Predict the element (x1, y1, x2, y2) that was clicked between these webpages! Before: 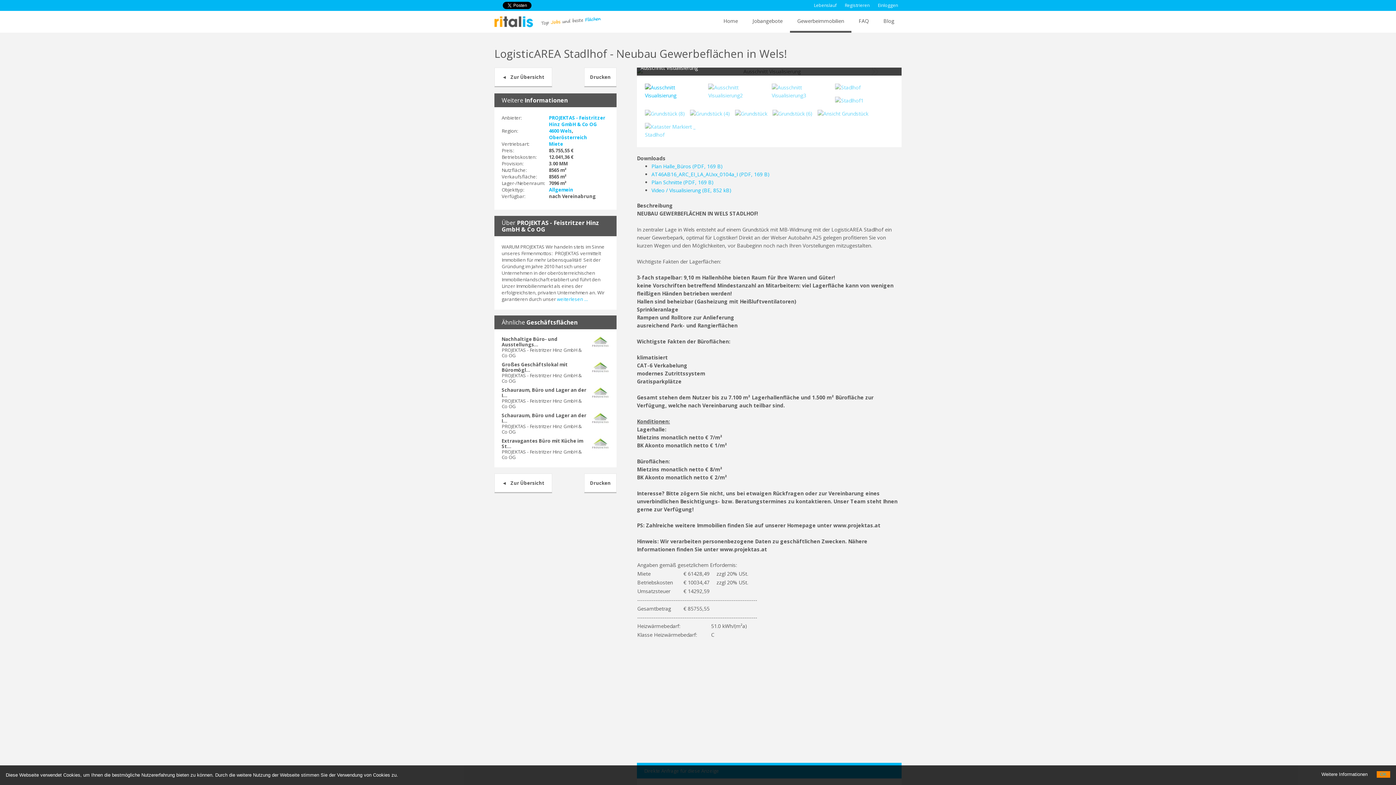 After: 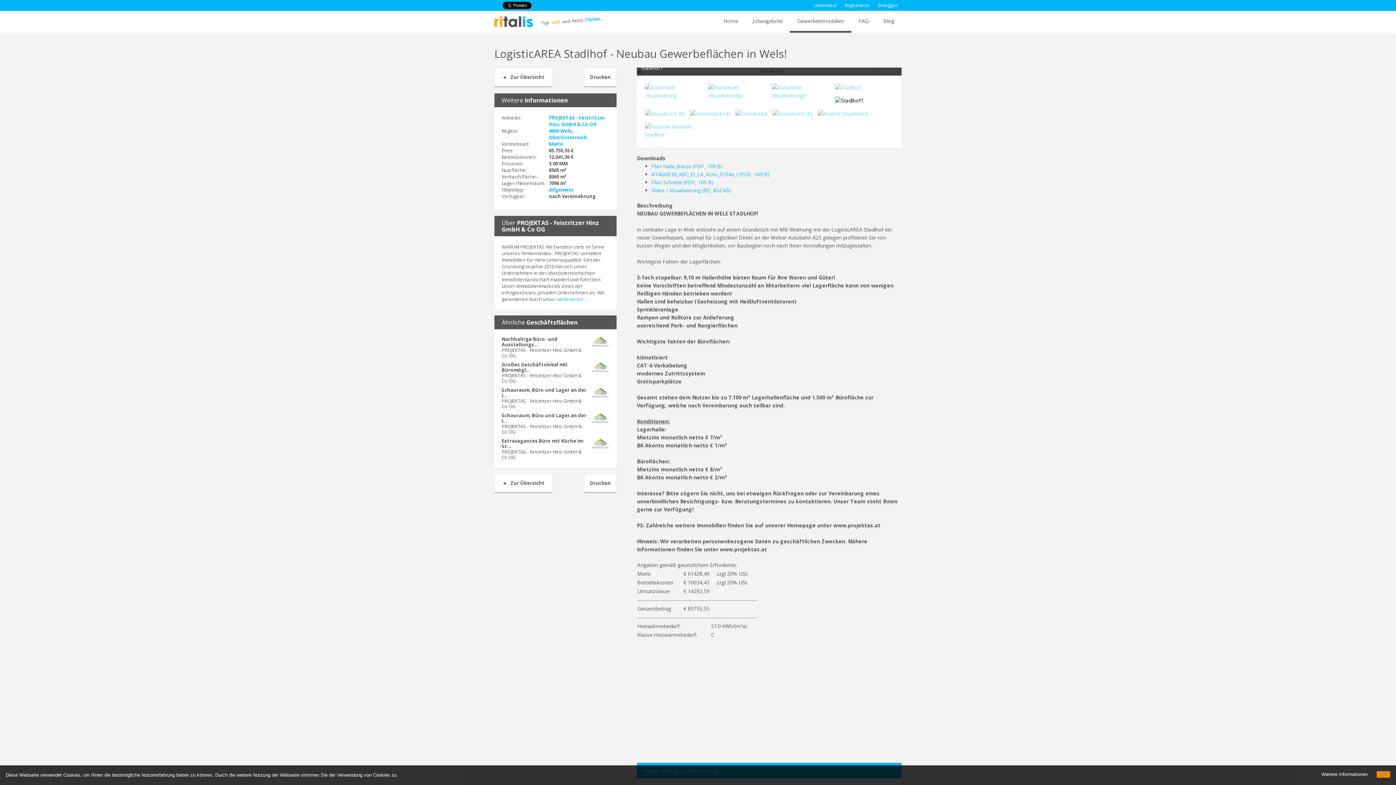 Action: bbox: (835, 96, 863, 104)